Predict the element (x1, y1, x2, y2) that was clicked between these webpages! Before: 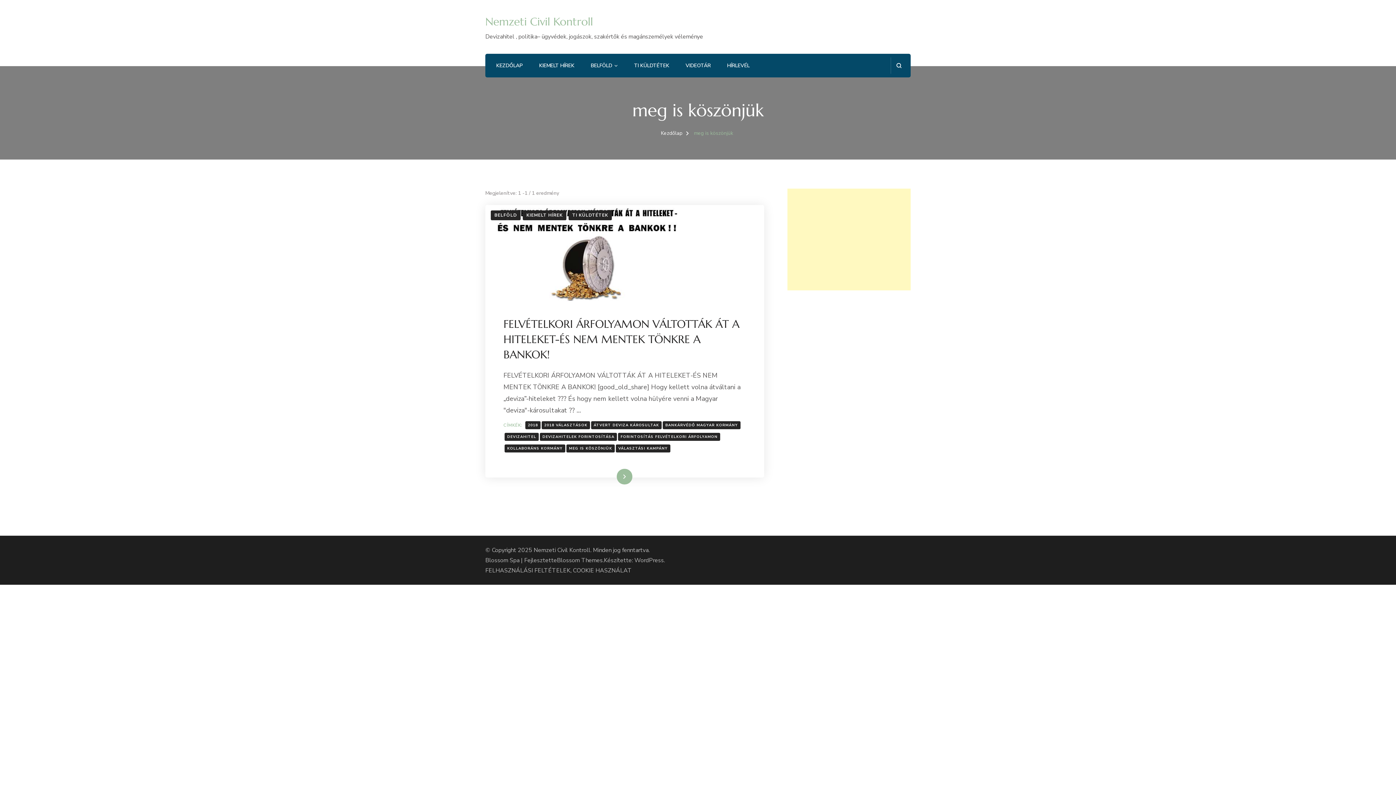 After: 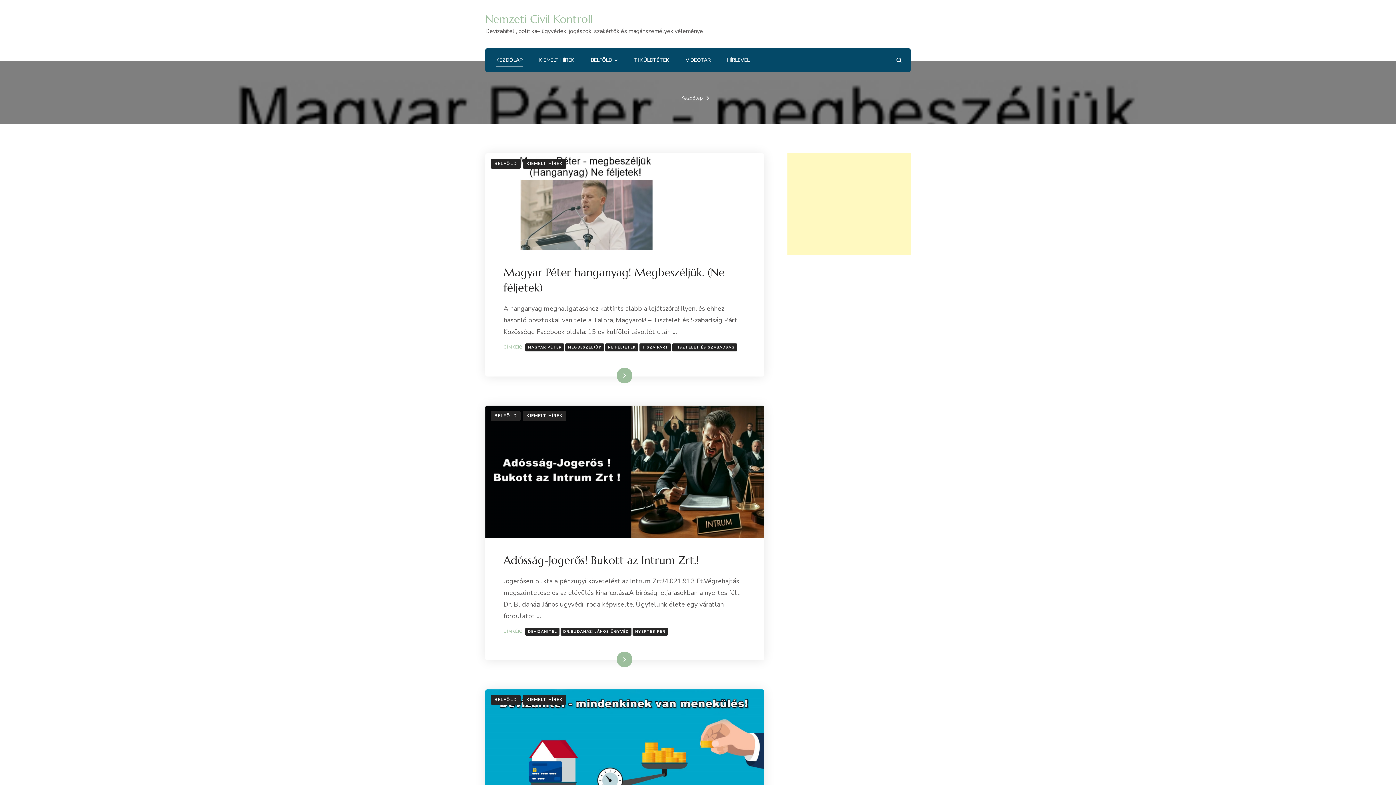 Action: bbox: (496, 61, 522, 71) label: KEZDŐLAP